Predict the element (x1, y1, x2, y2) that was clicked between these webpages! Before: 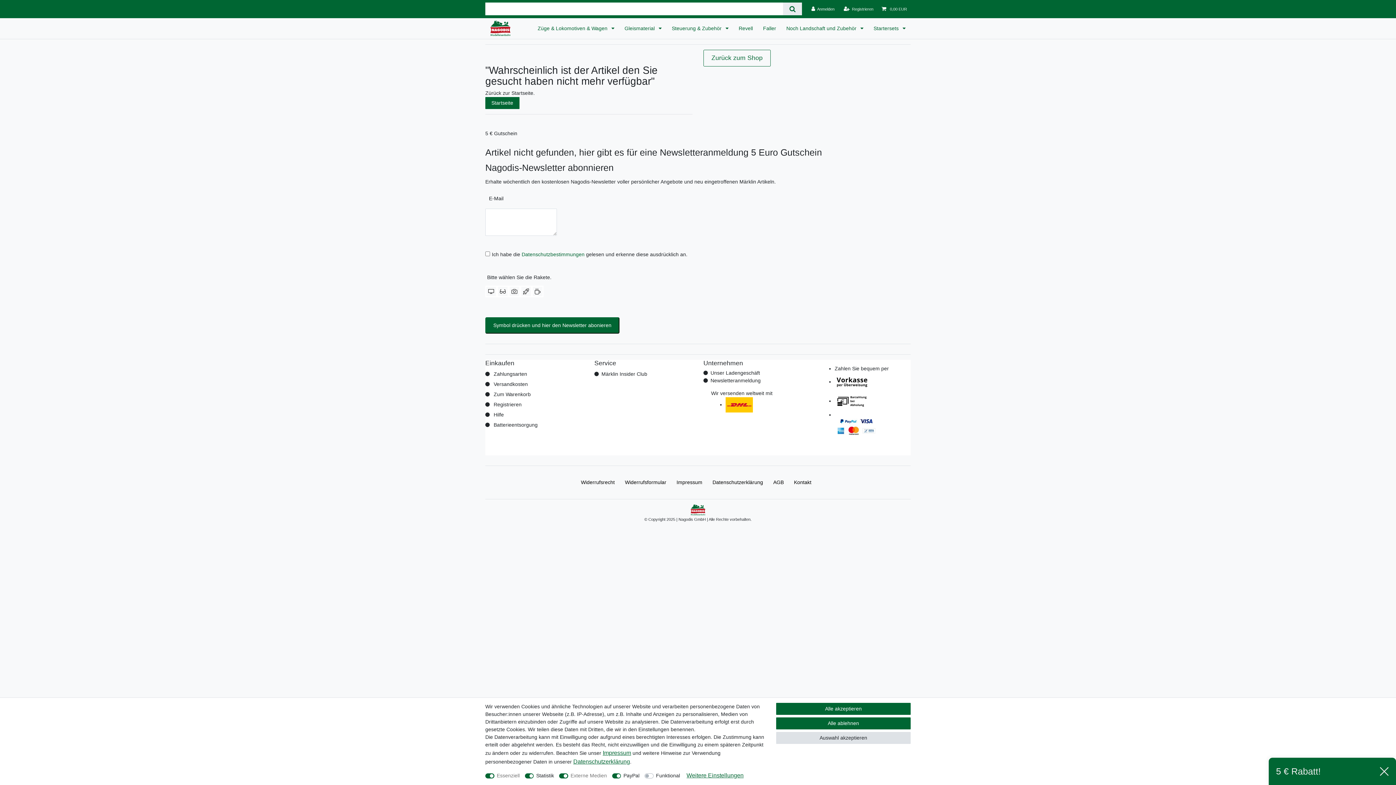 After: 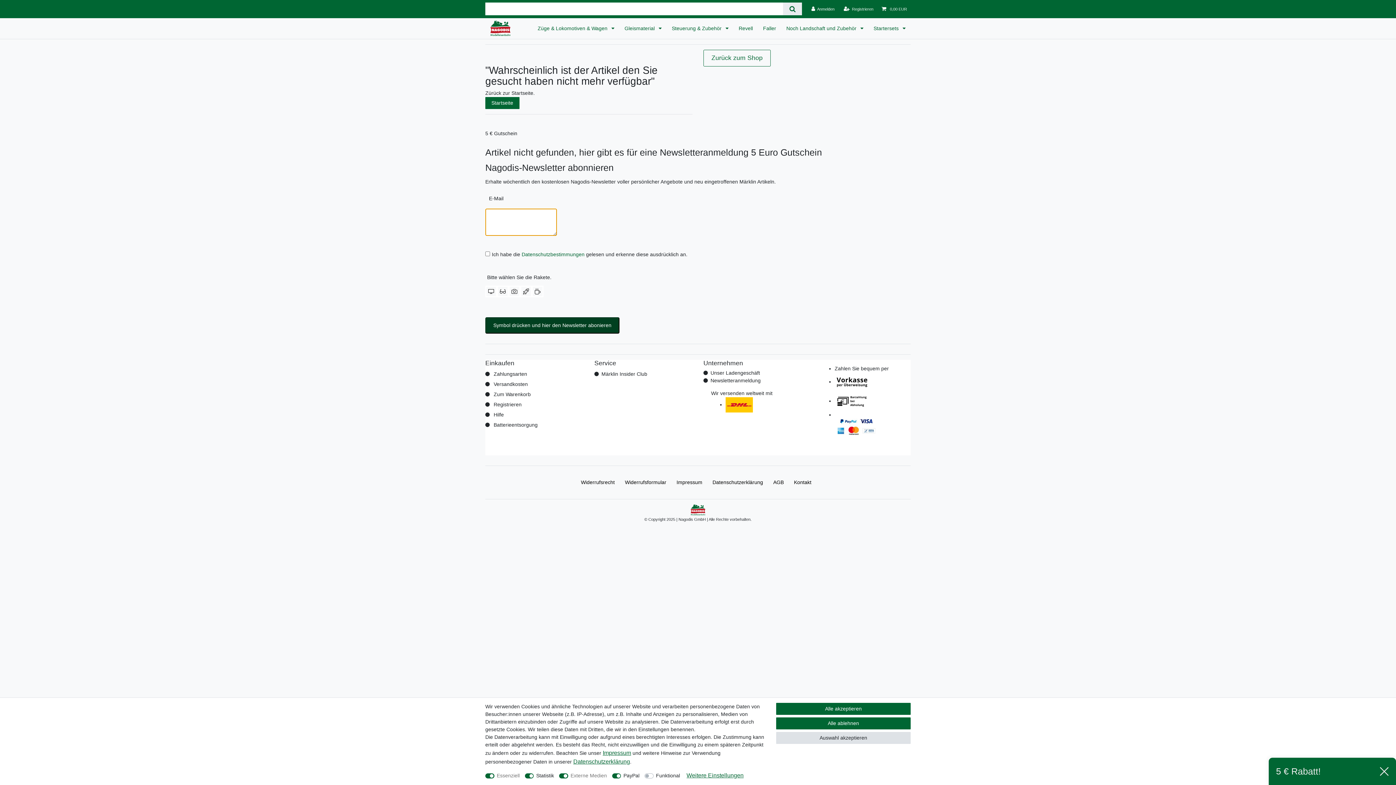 Action: bbox: (485, 317, 619, 333) label: Symbol drücken und hier den Newsletter abonieren